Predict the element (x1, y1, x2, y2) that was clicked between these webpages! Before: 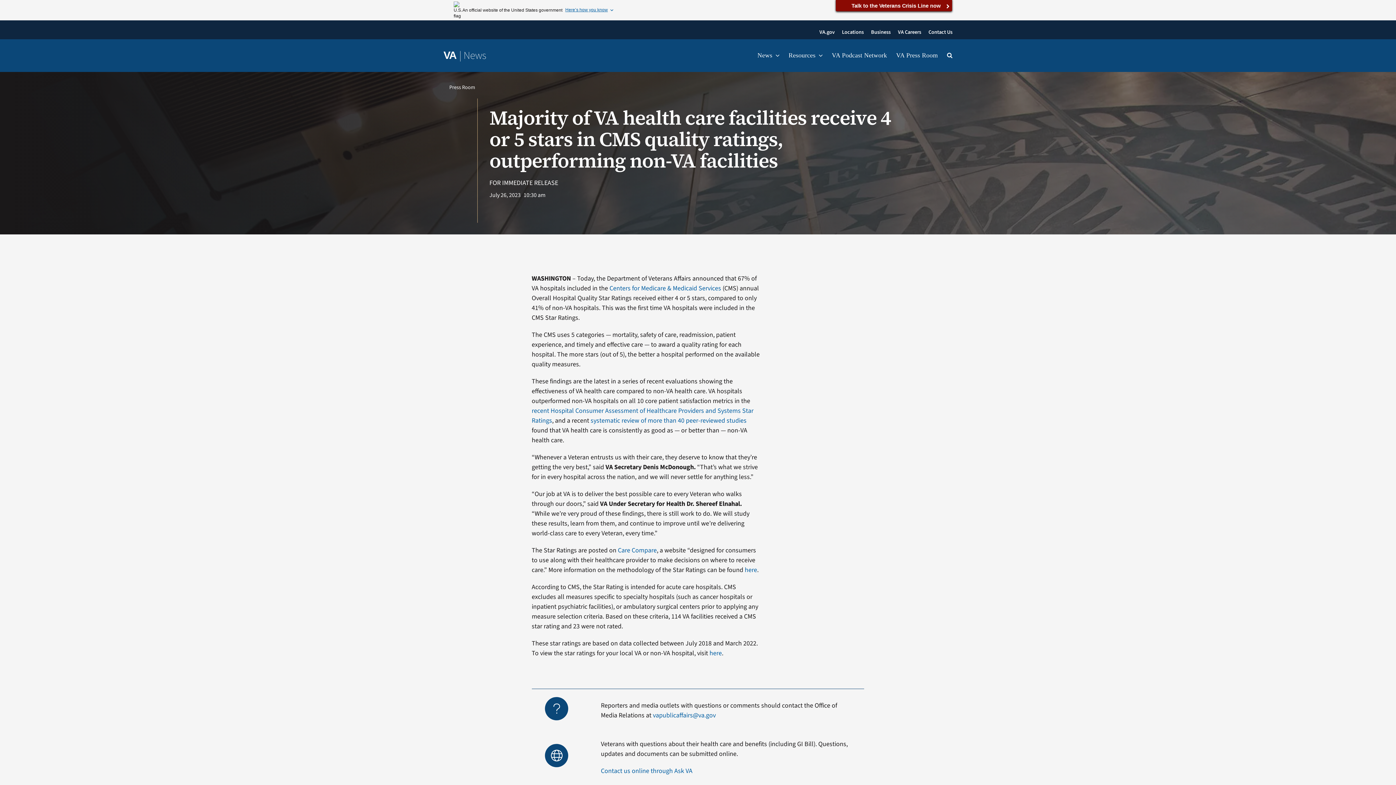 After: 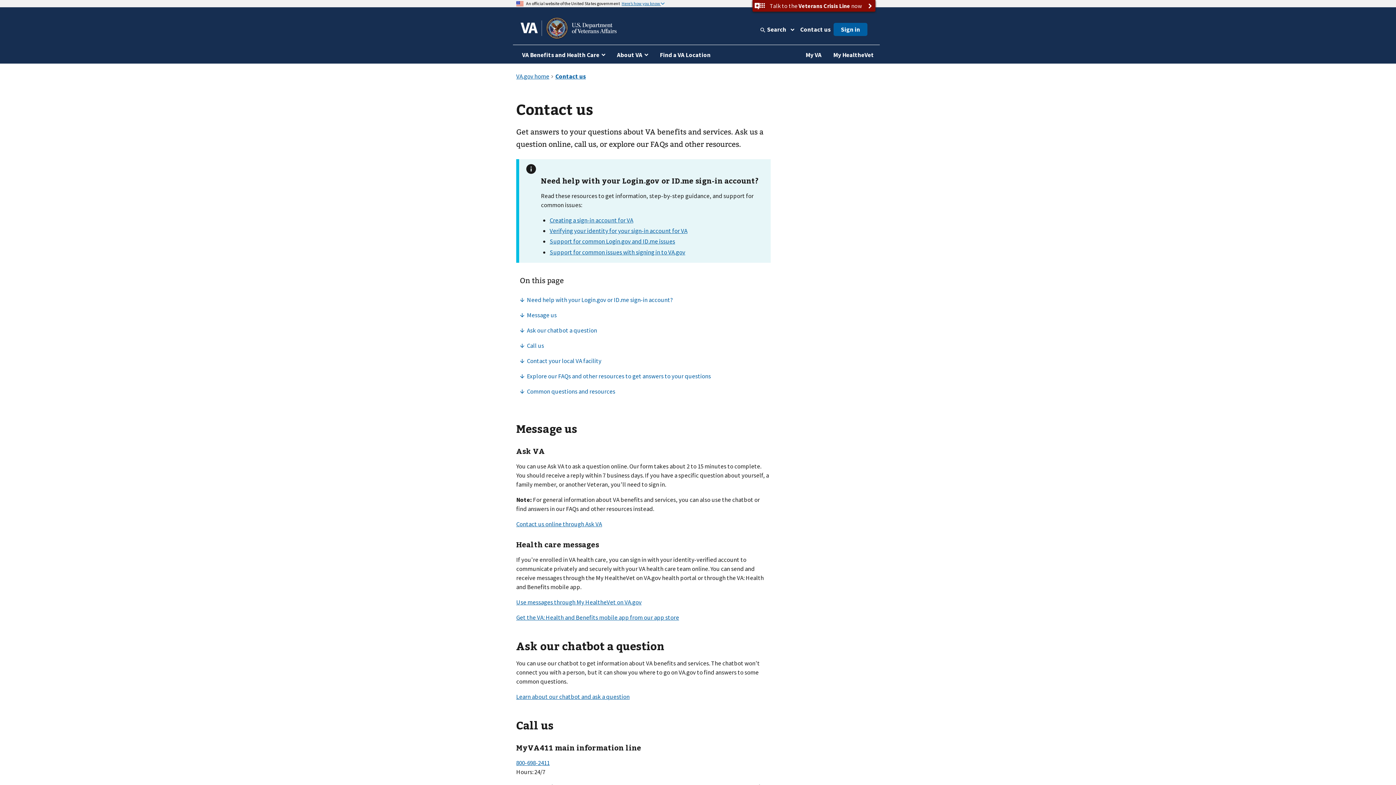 Action: bbox: (928, 28, 952, 36) label: Contact Us